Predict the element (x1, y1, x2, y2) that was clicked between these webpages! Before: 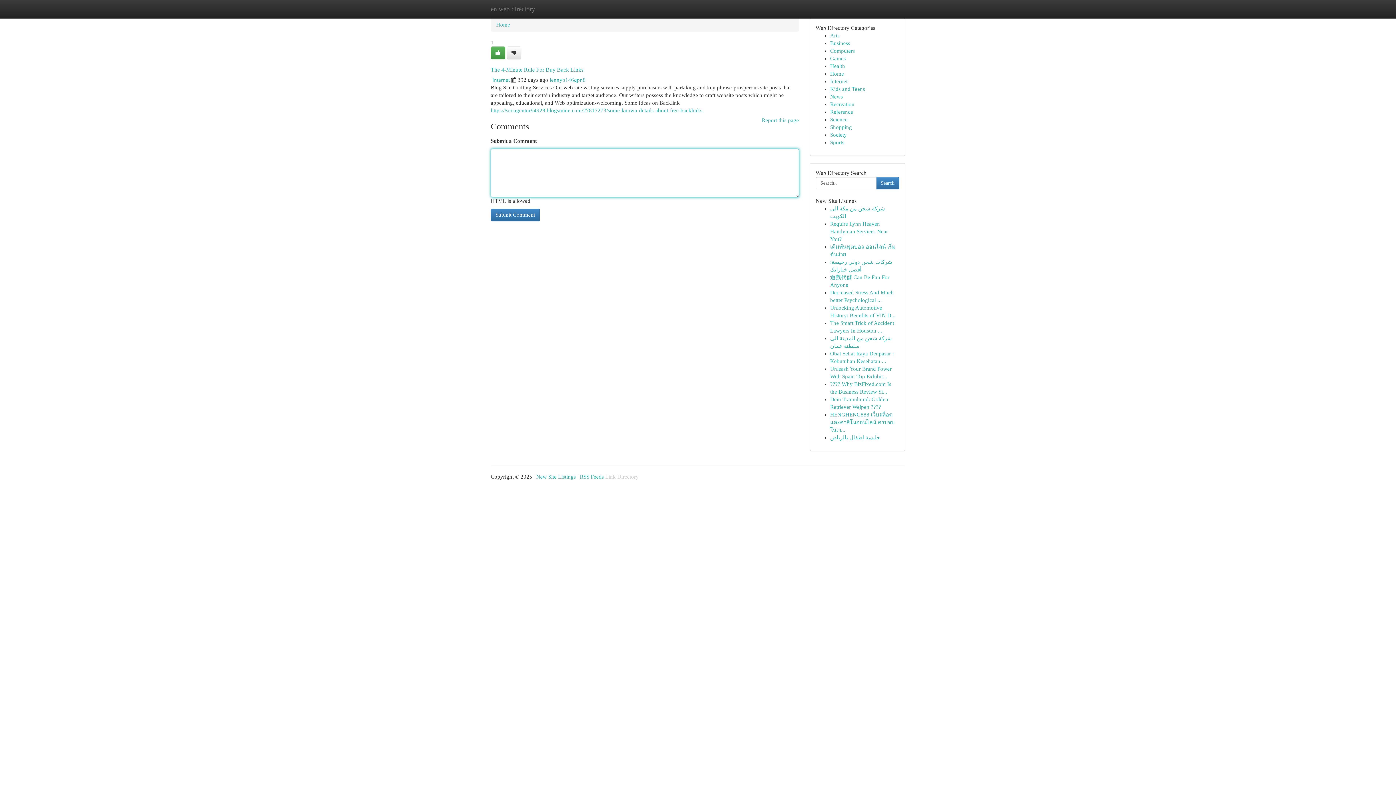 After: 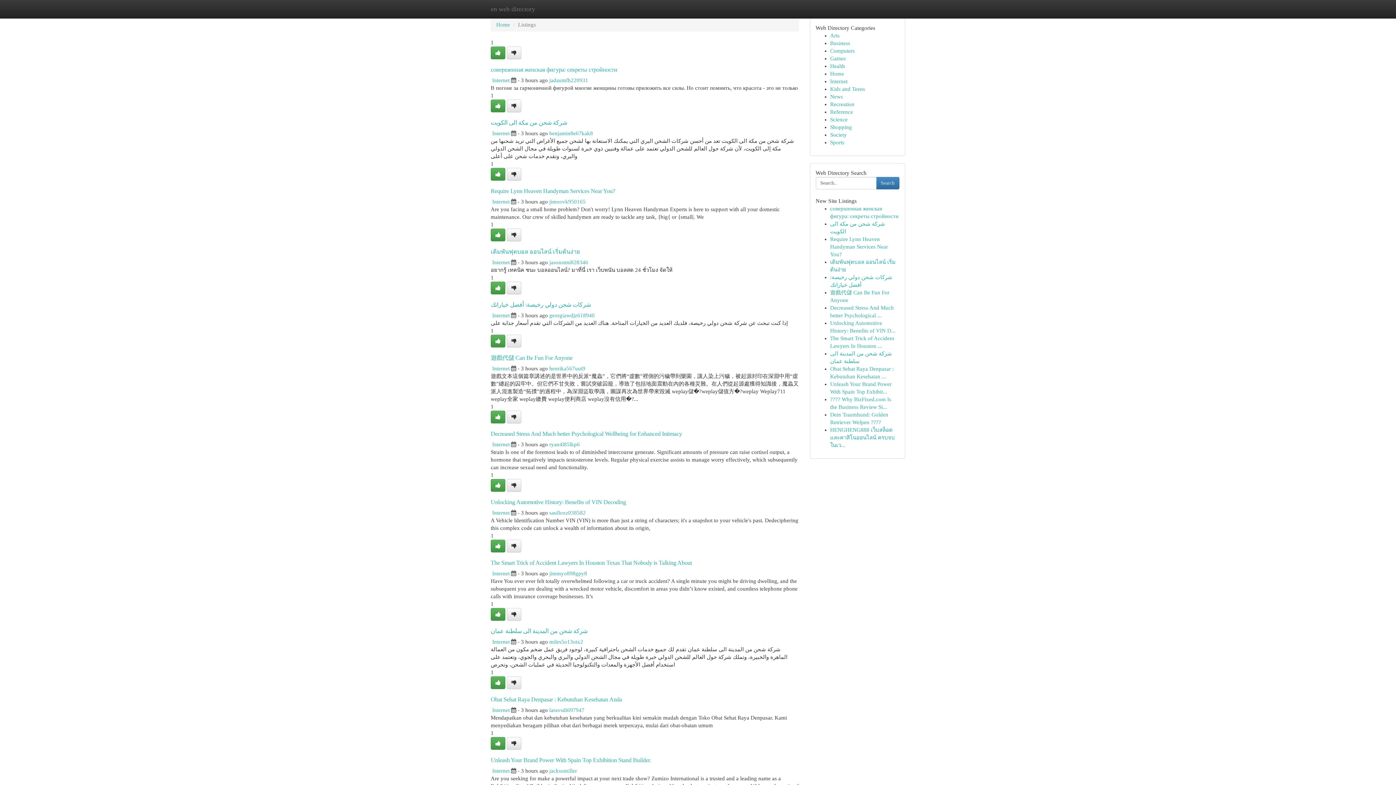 Action: bbox: (830, 63, 845, 69) label: Health